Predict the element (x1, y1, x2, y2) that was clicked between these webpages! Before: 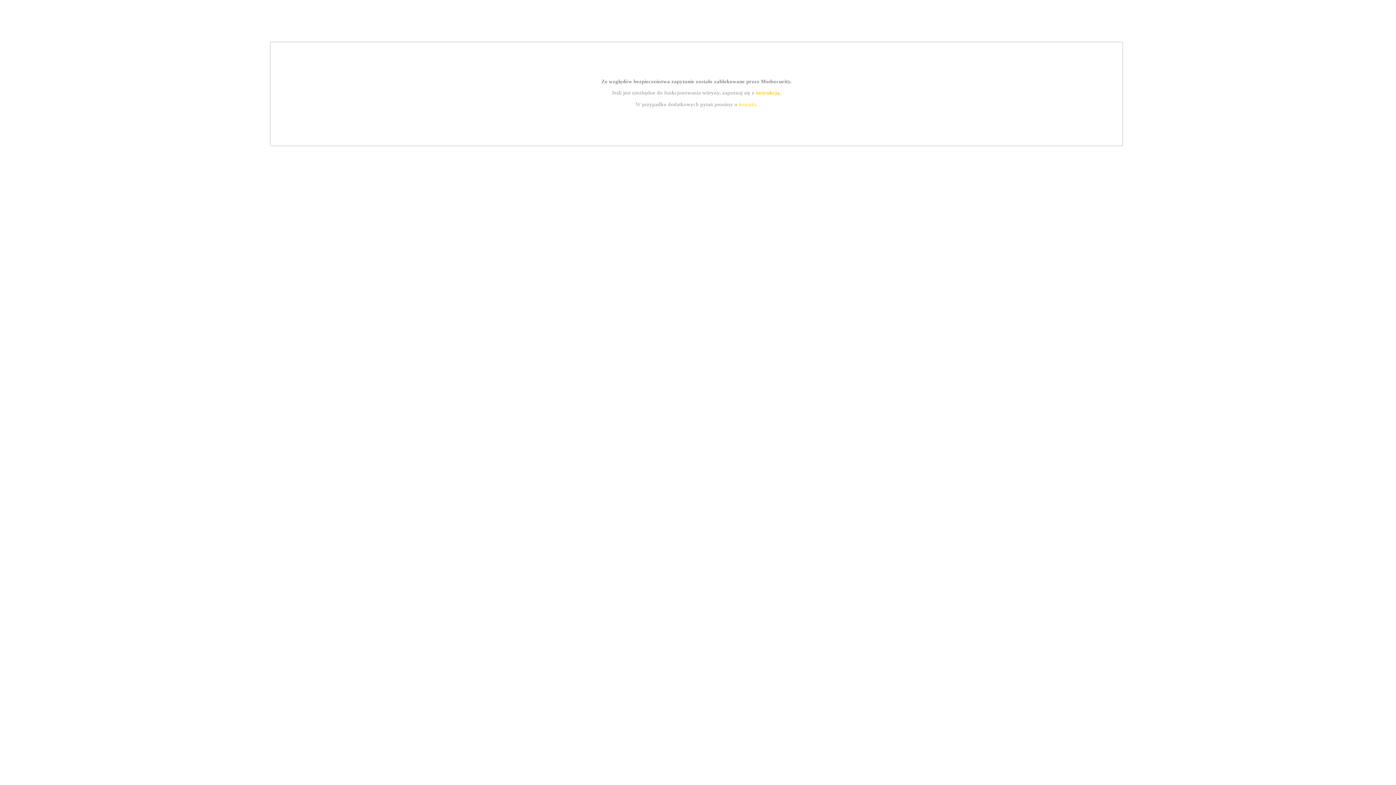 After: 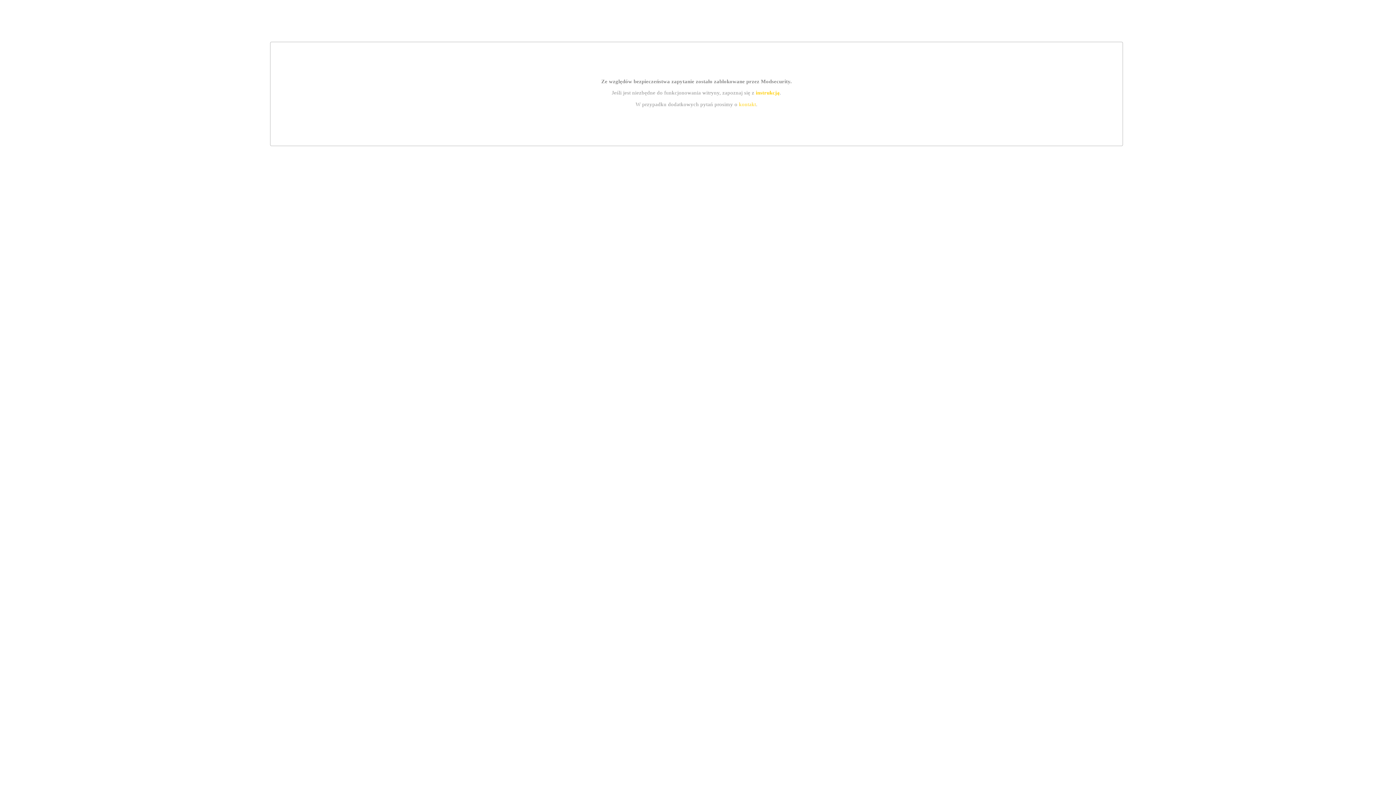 Action: label: kontakt bbox: (739, 101, 756, 107)